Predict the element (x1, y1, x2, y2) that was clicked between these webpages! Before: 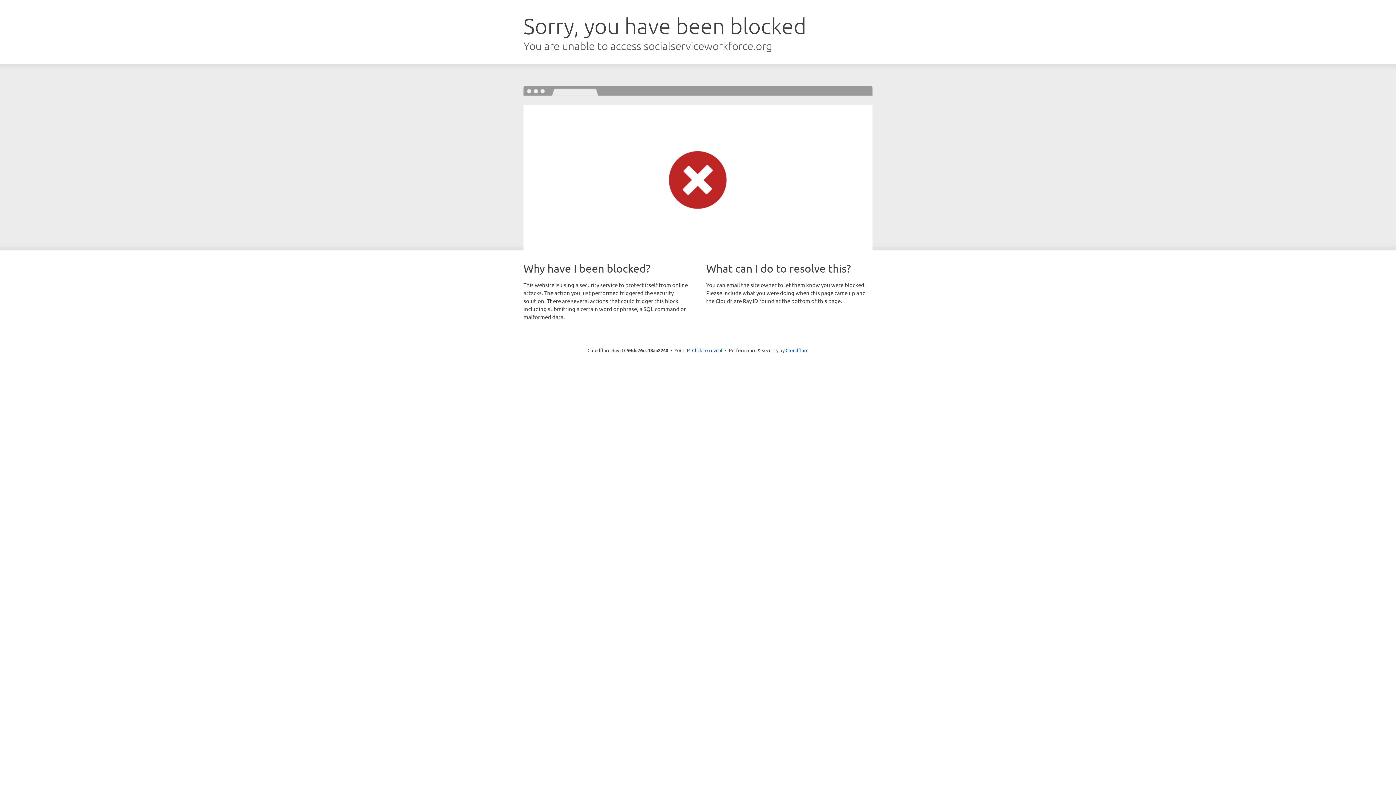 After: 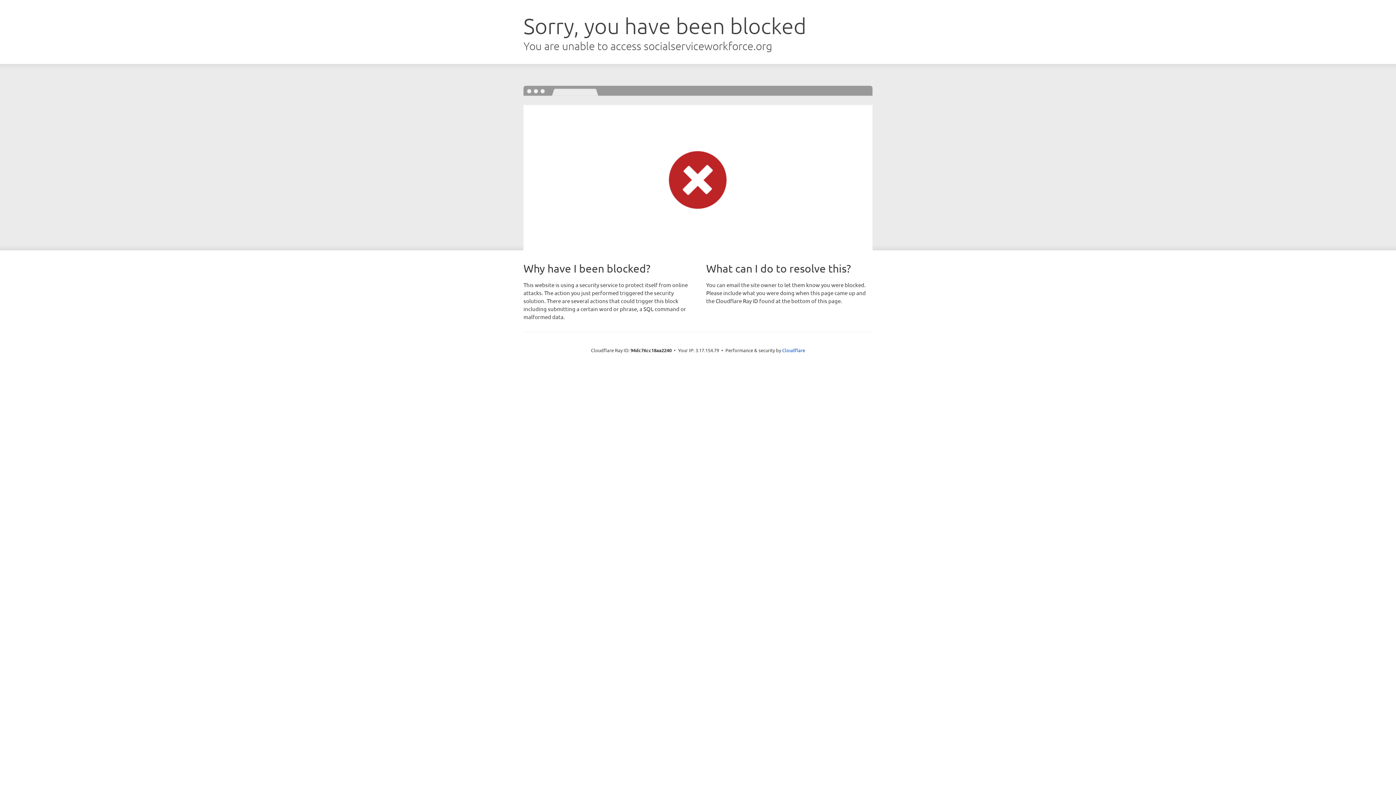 Action: bbox: (692, 346, 722, 353) label: Click to reveal